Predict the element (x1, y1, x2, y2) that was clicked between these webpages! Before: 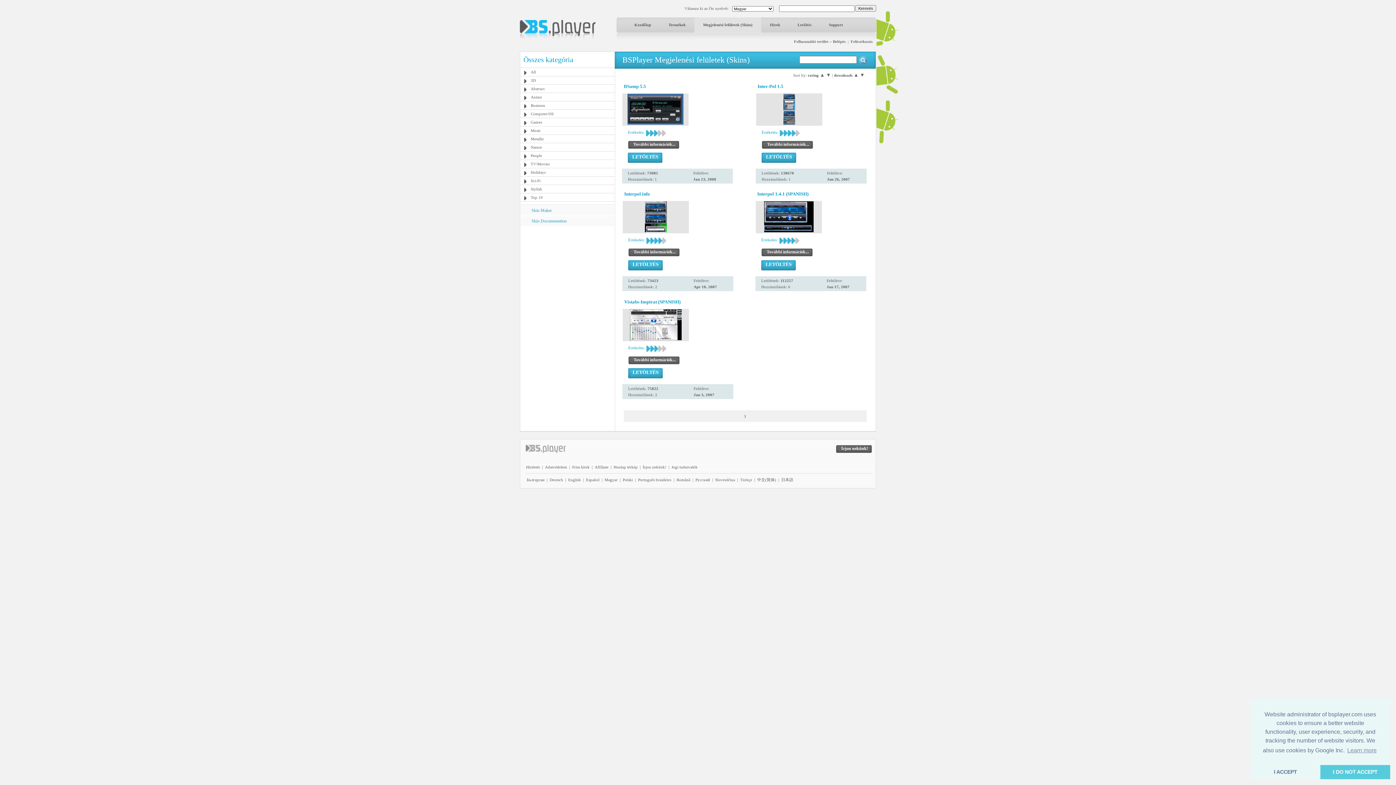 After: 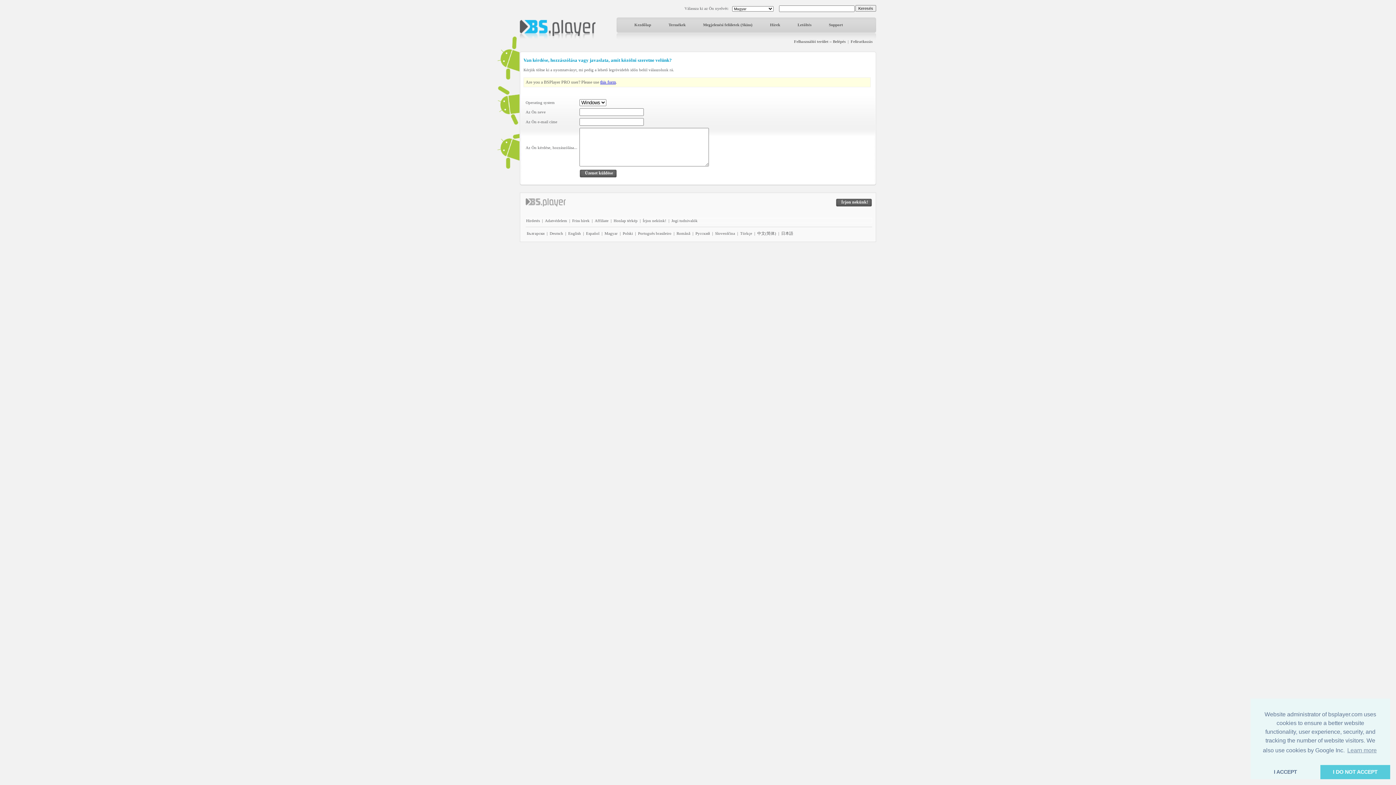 Action: bbox: (642, 465, 666, 469) label: Írjon nekünk!